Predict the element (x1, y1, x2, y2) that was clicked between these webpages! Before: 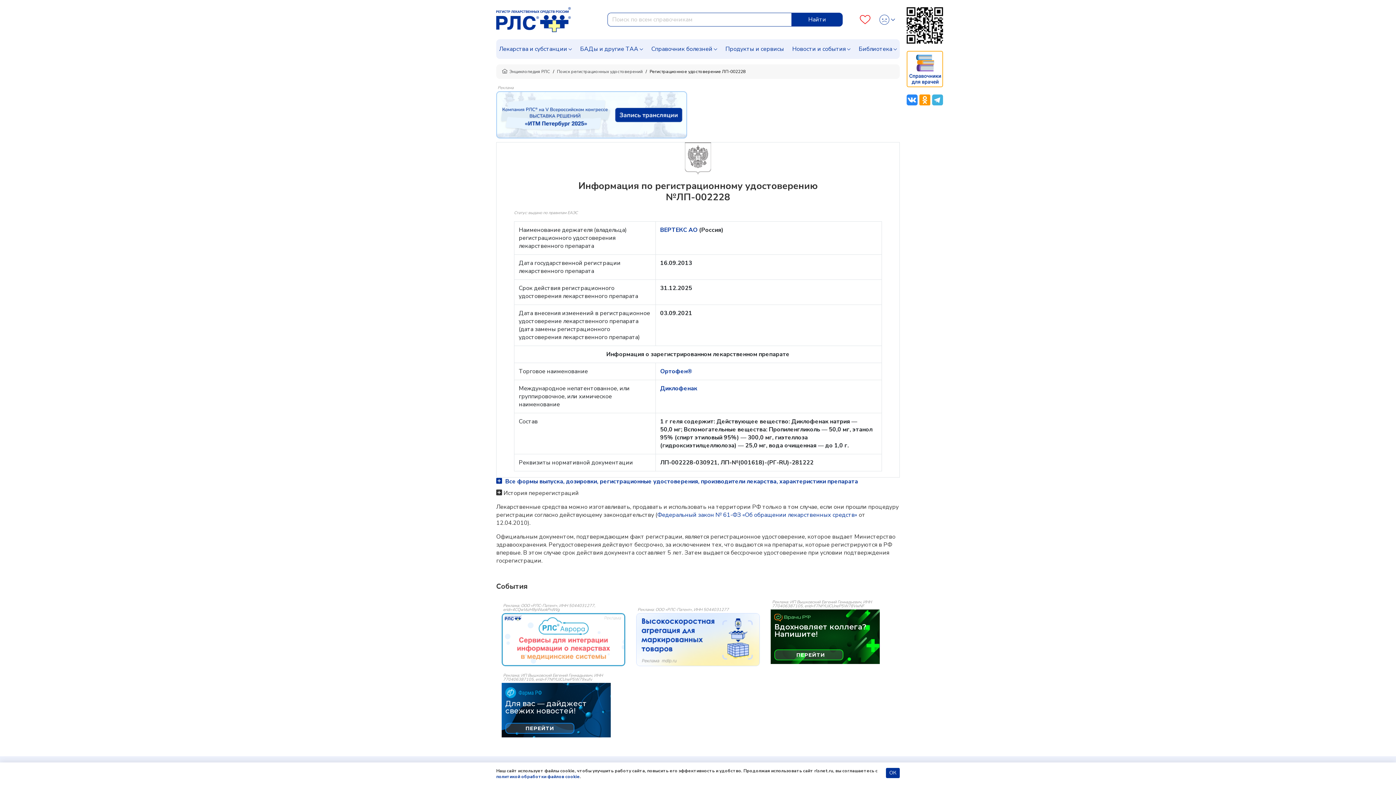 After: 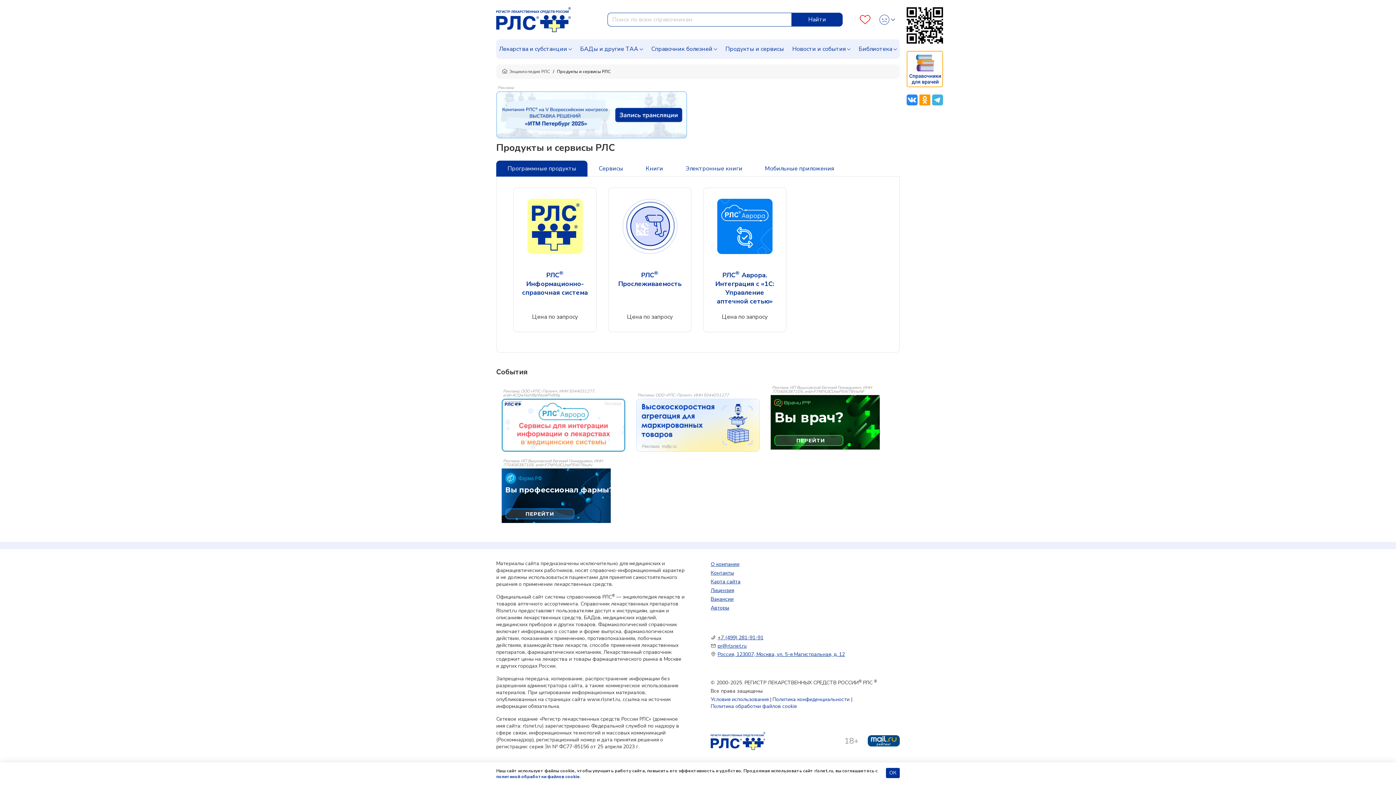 Action: label: Продукты и сервисы bbox: (722, 39, 787, 58)